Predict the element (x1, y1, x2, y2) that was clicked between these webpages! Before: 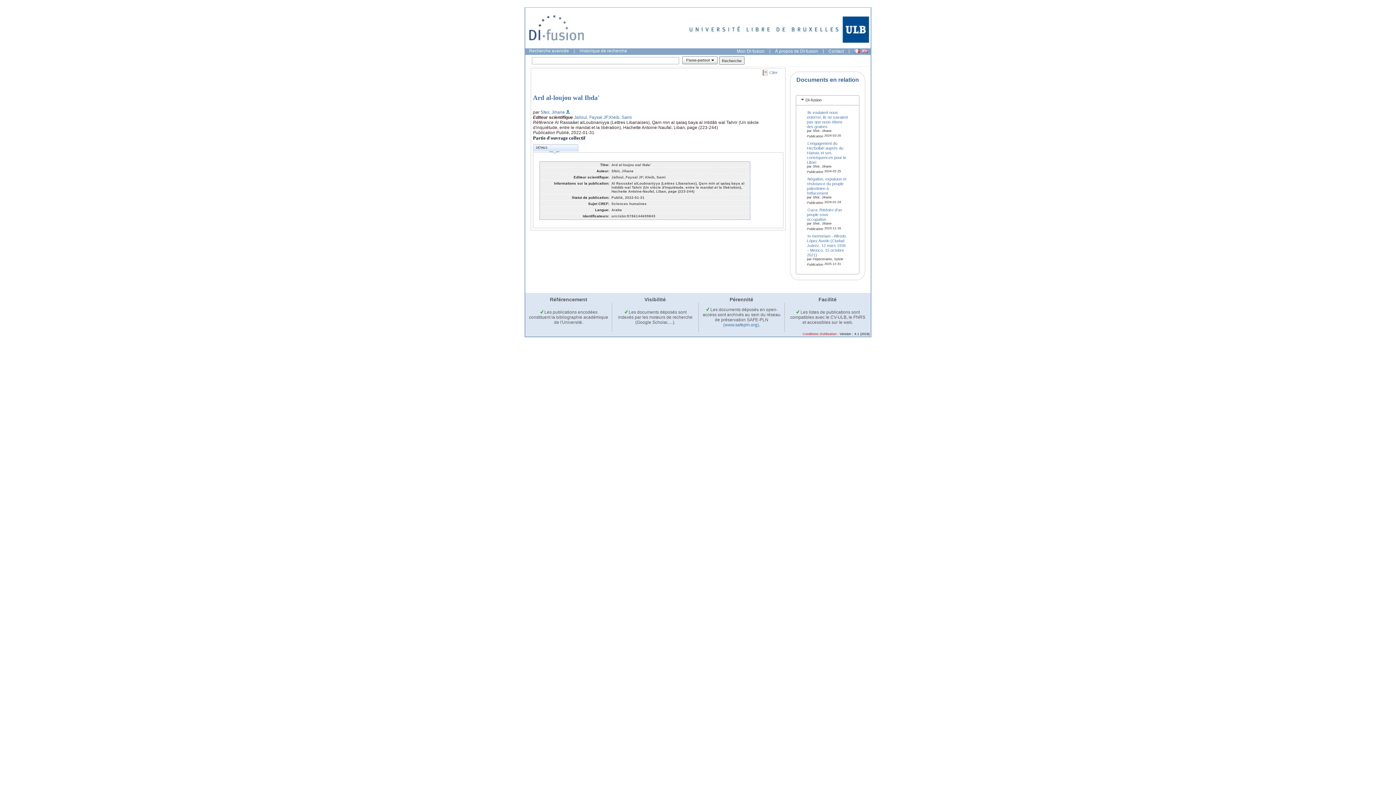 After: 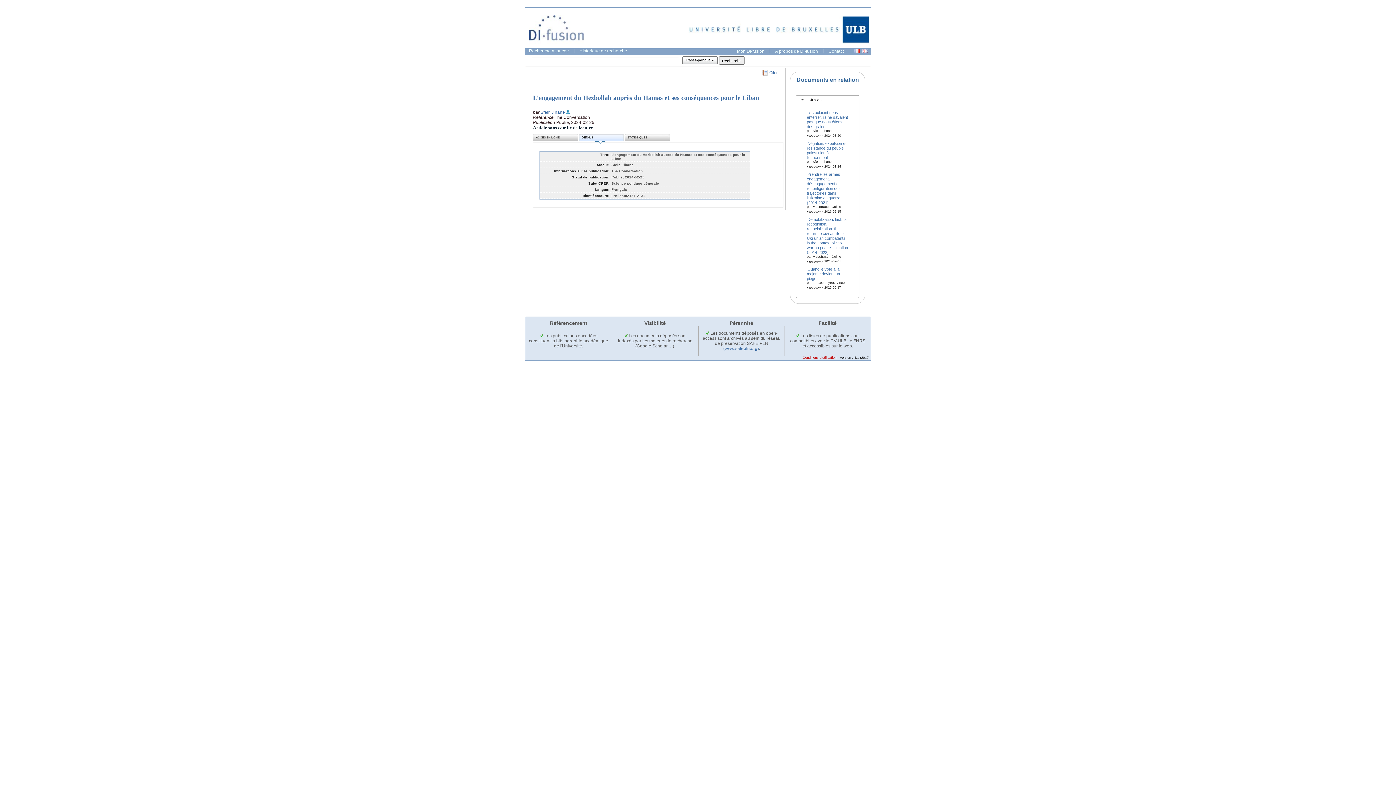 Action: bbox: (807, 140, 846, 165) label: L’engagement du Hezbollah auprès du Hamas et ses conséquences pour le Liban